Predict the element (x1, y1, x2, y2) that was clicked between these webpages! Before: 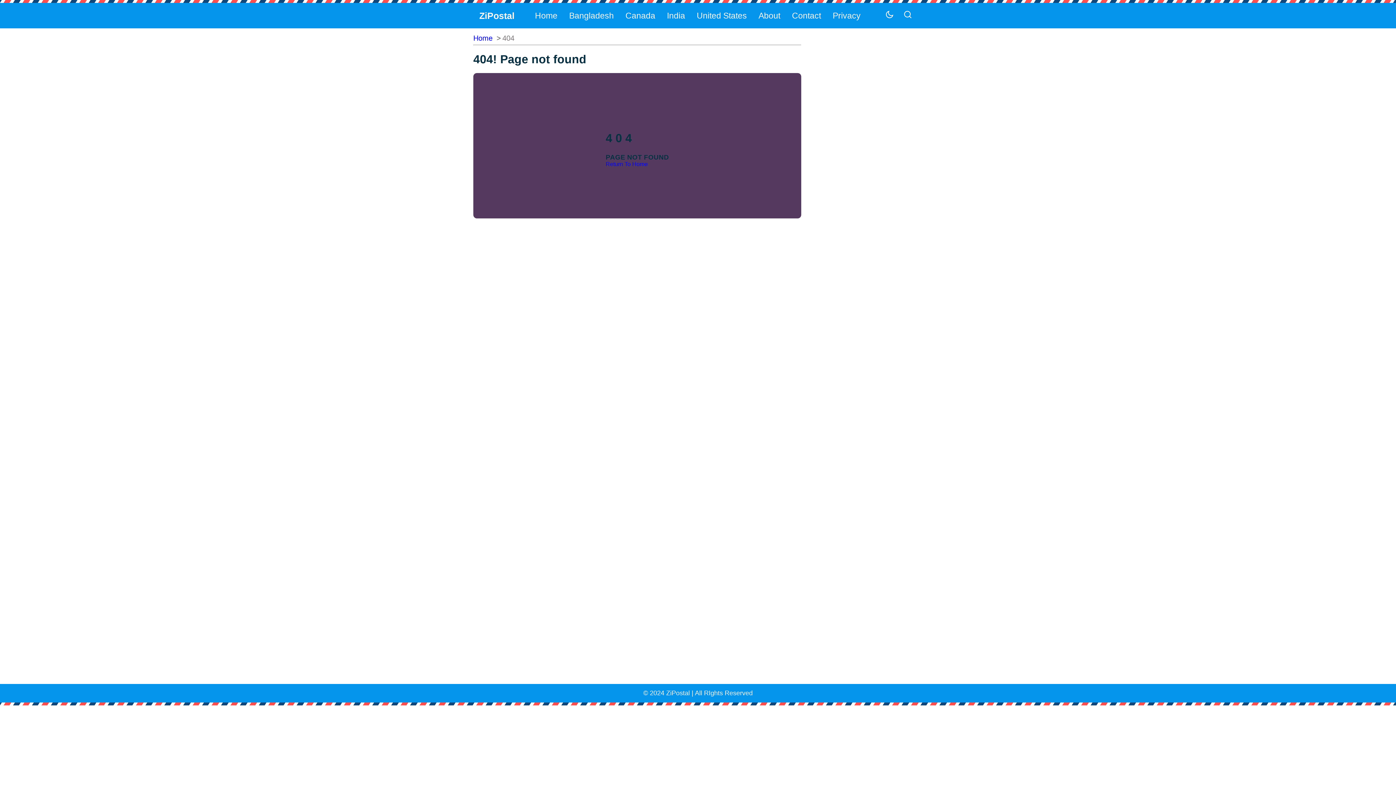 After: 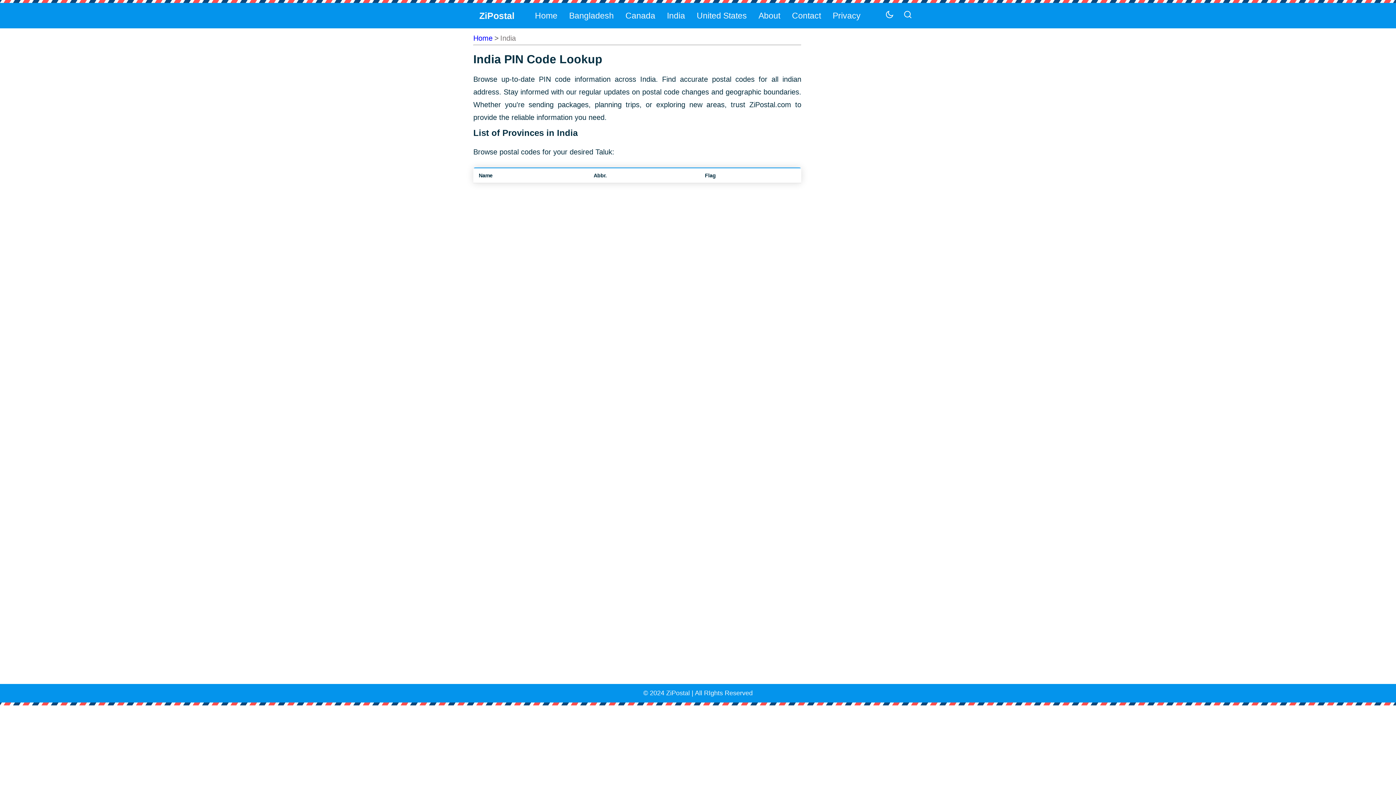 Action: bbox: (662, 7, 688, 23) label: India